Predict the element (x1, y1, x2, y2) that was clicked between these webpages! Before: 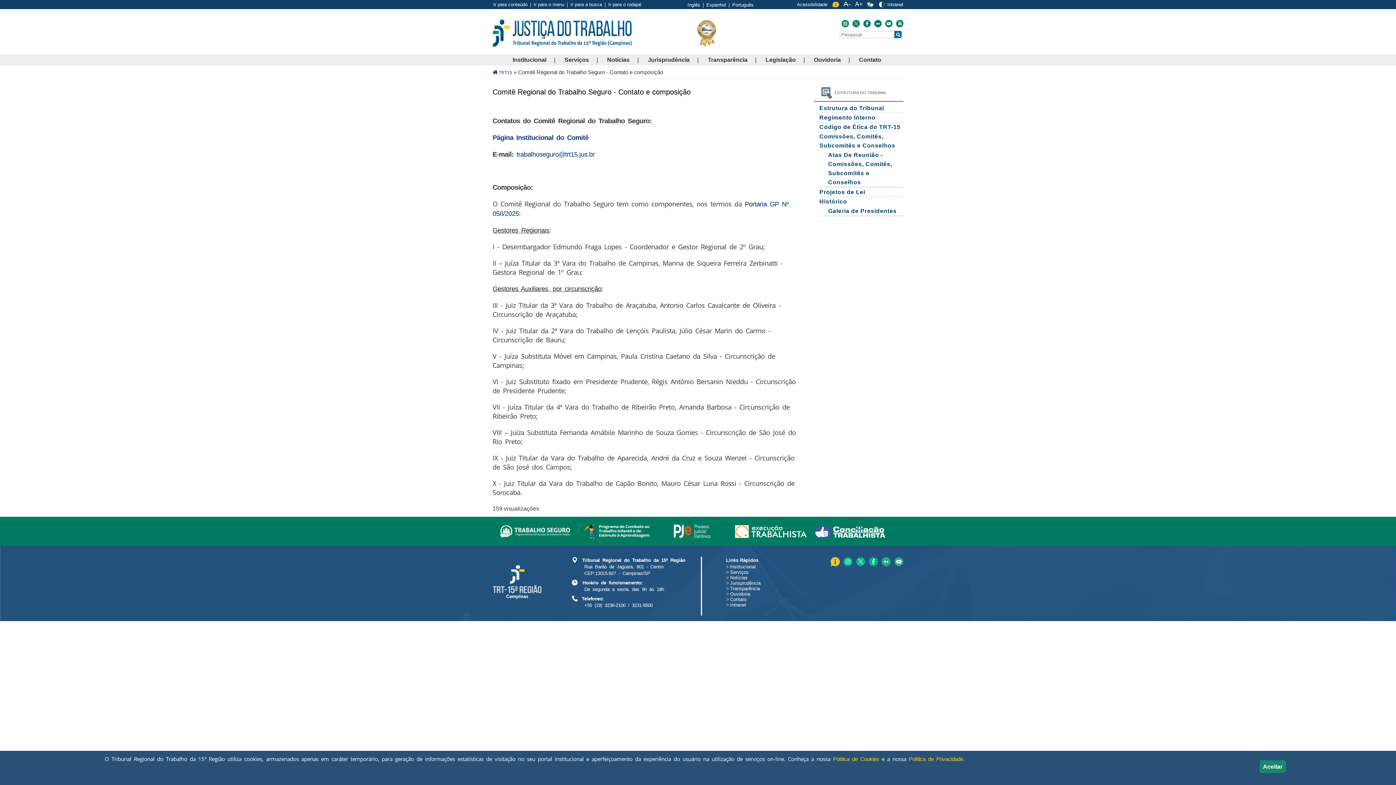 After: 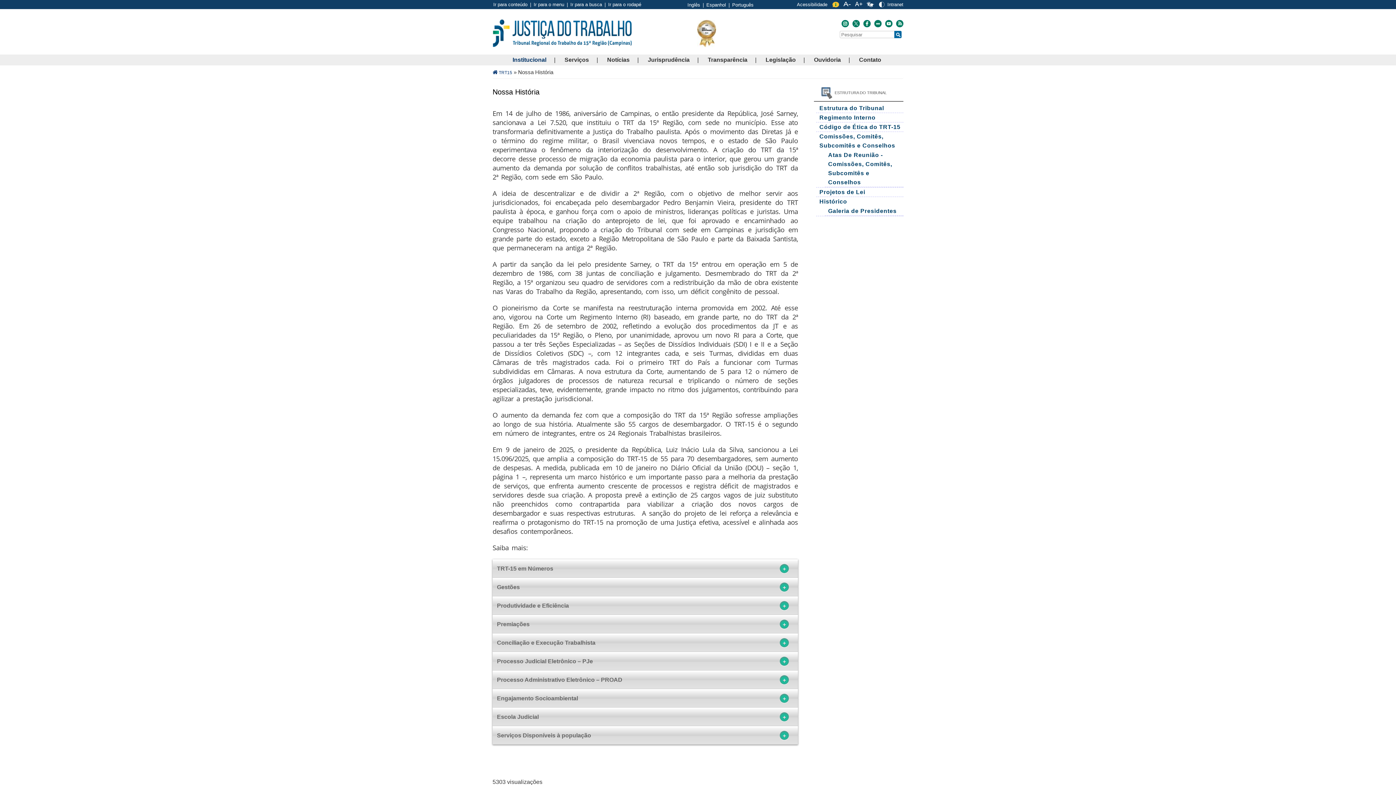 Action: bbox: (817, 197, 903, 206) label: Histórico